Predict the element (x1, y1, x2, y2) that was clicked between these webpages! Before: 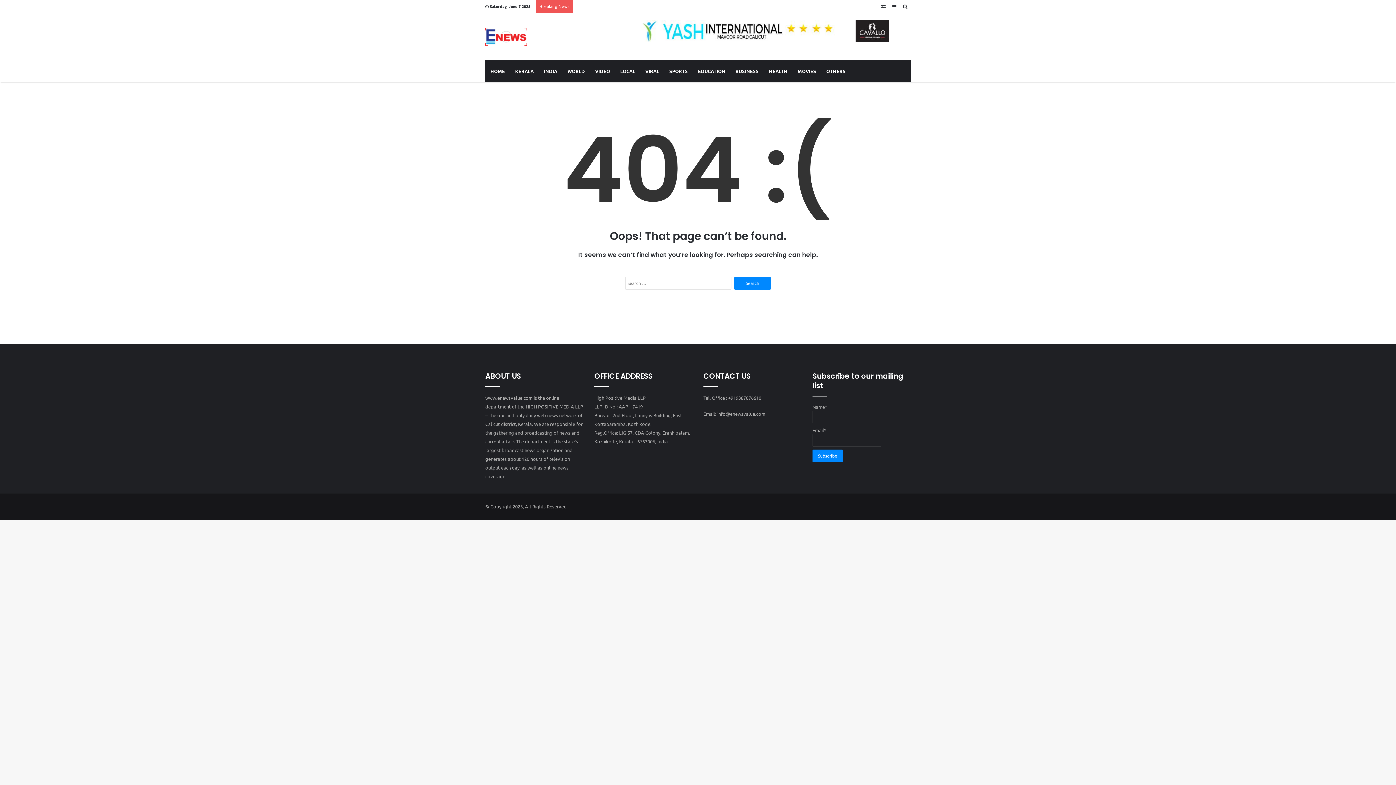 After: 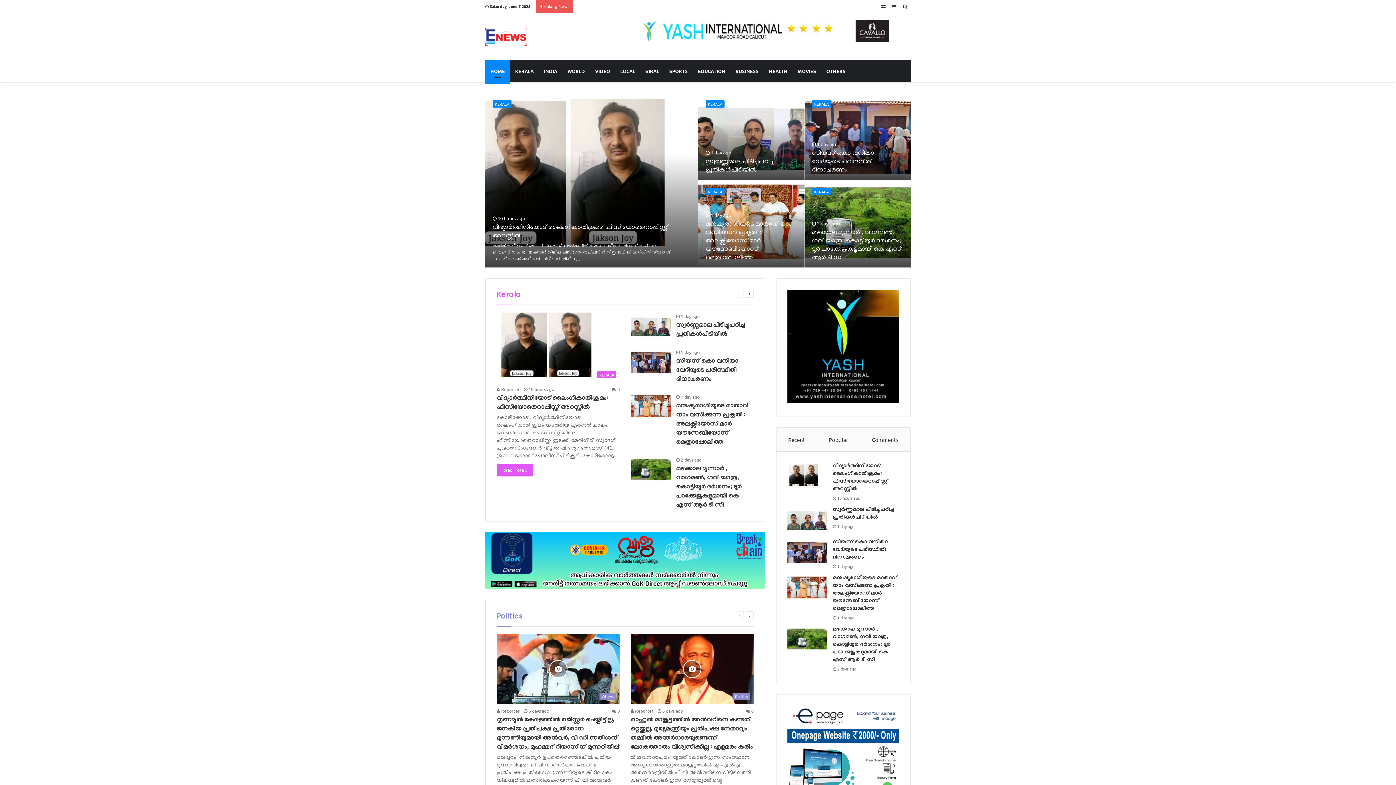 Action: bbox: (485, 27, 527, 45)